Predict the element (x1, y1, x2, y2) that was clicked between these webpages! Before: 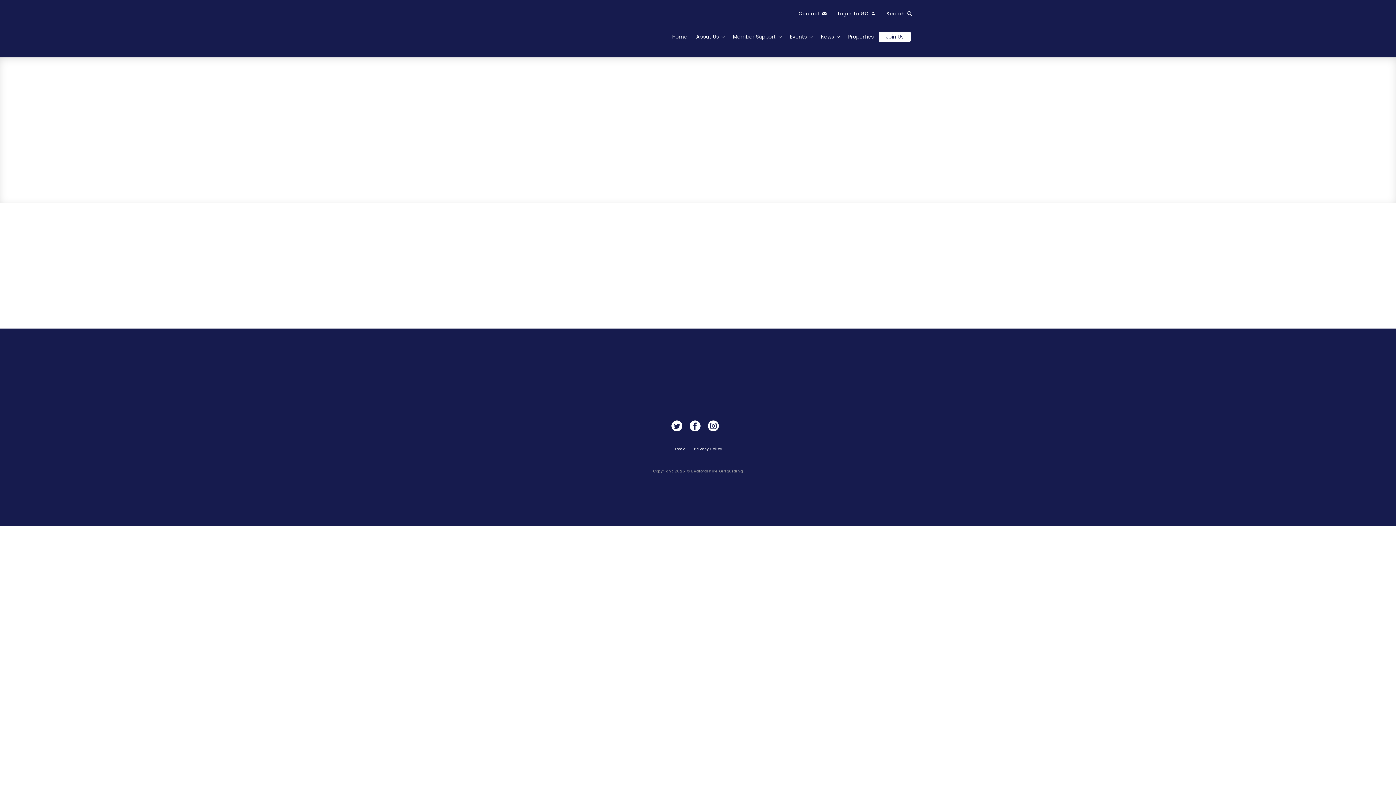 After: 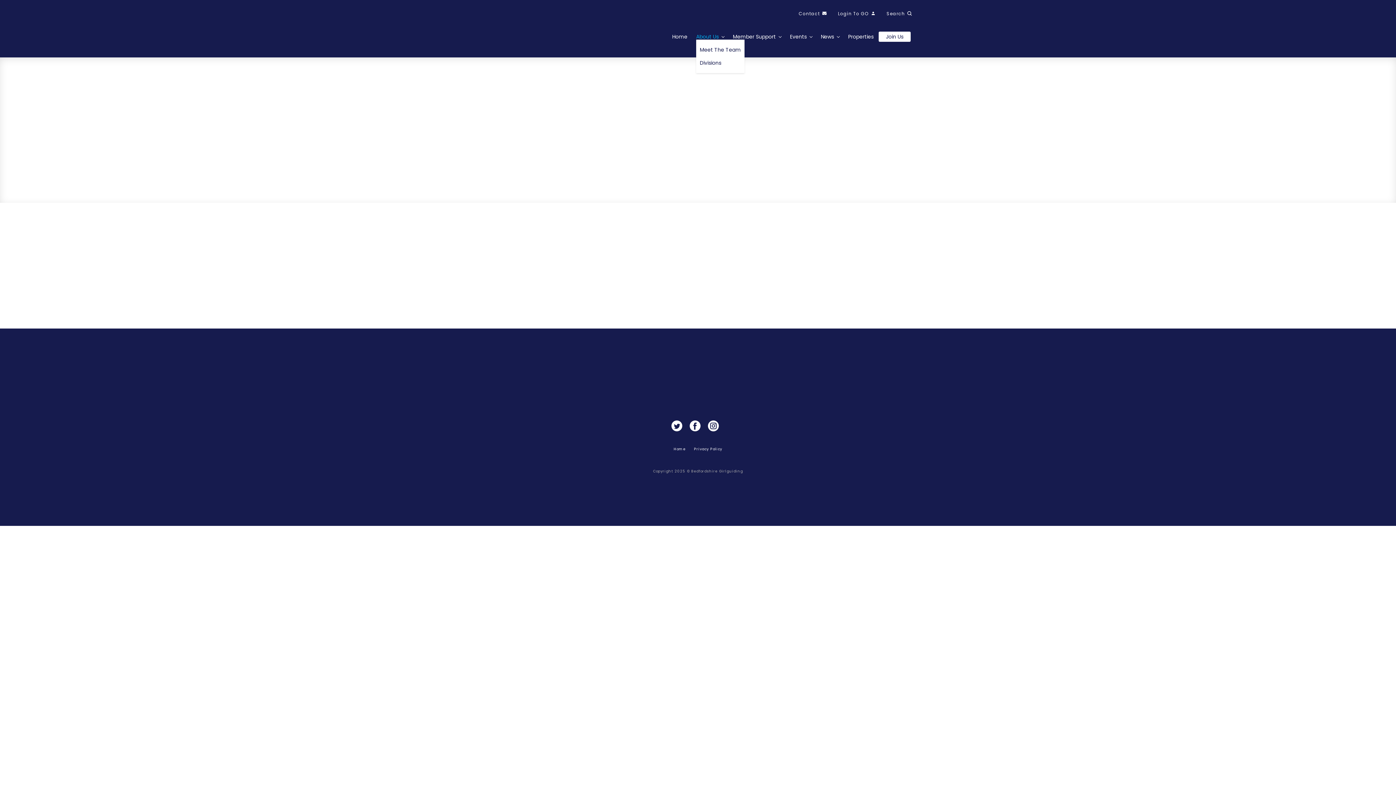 Action: label: About Us bbox: (696, 32, 718, 40)